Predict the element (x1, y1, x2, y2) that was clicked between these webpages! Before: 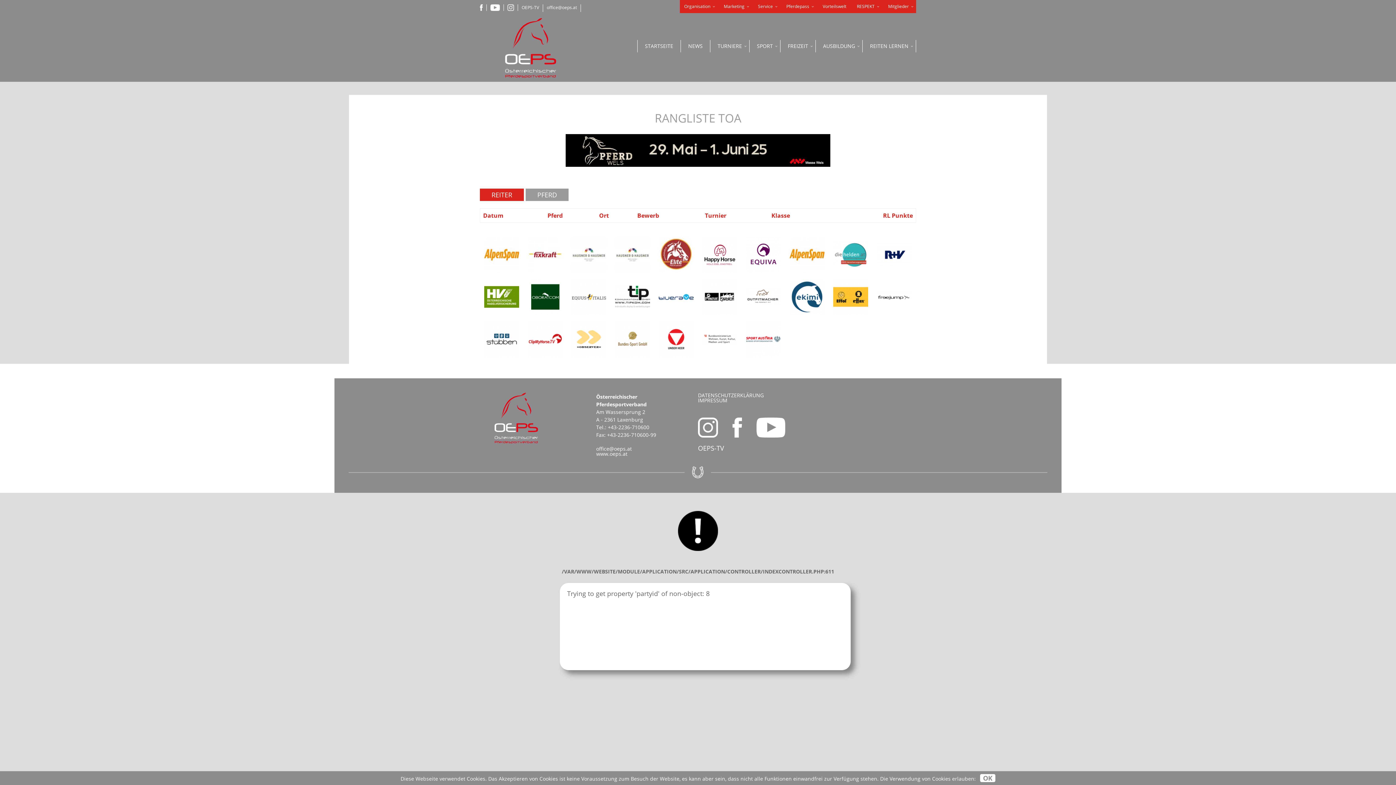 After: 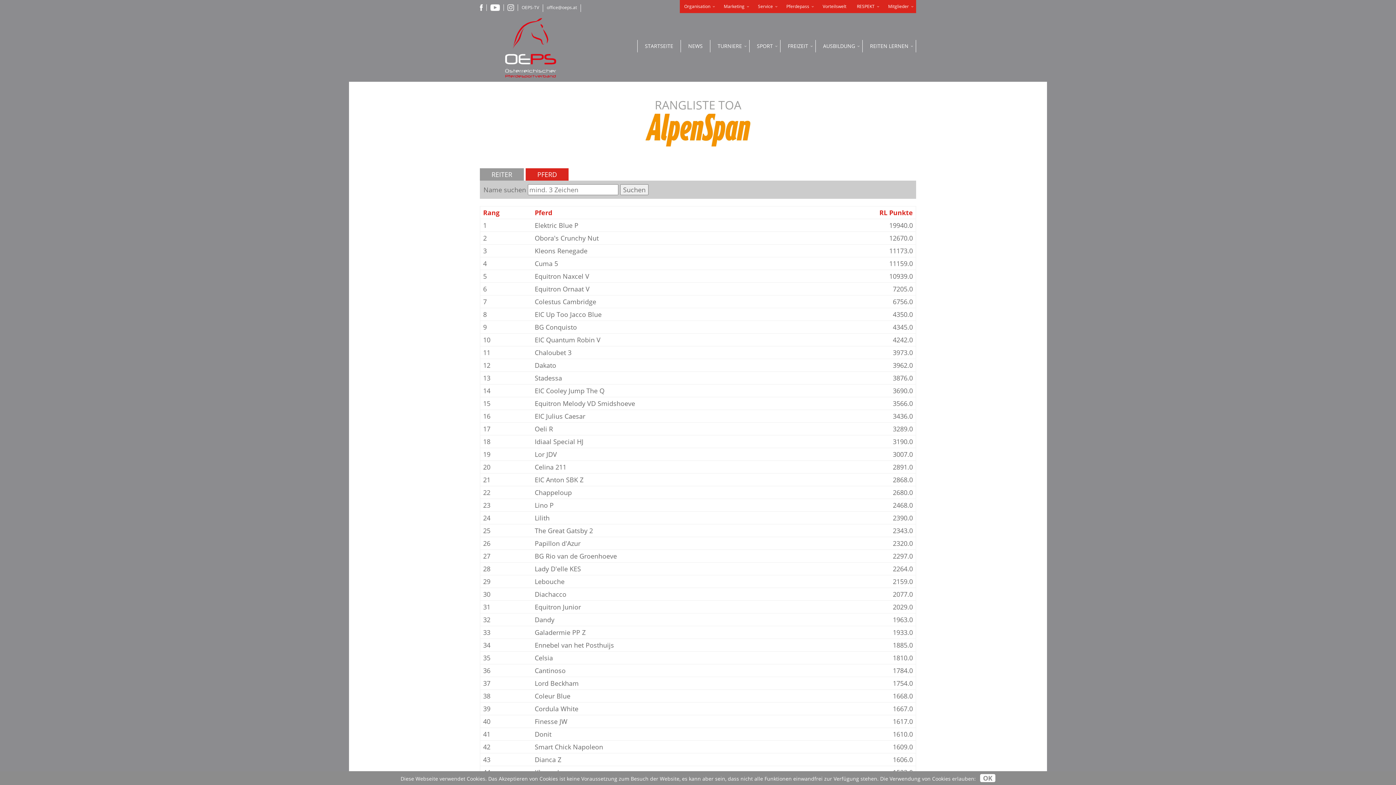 Action: bbox: (525, 188, 568, 201) label: PFERD